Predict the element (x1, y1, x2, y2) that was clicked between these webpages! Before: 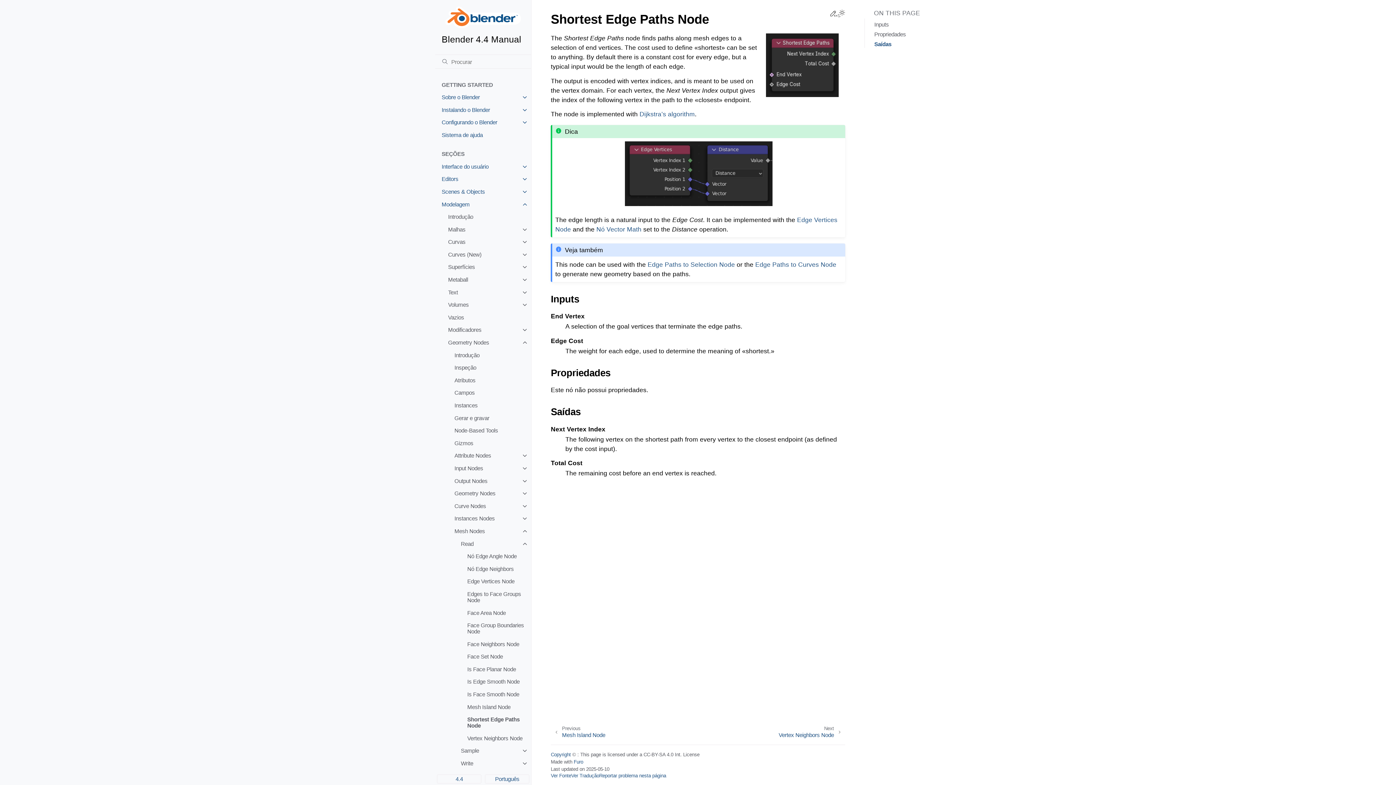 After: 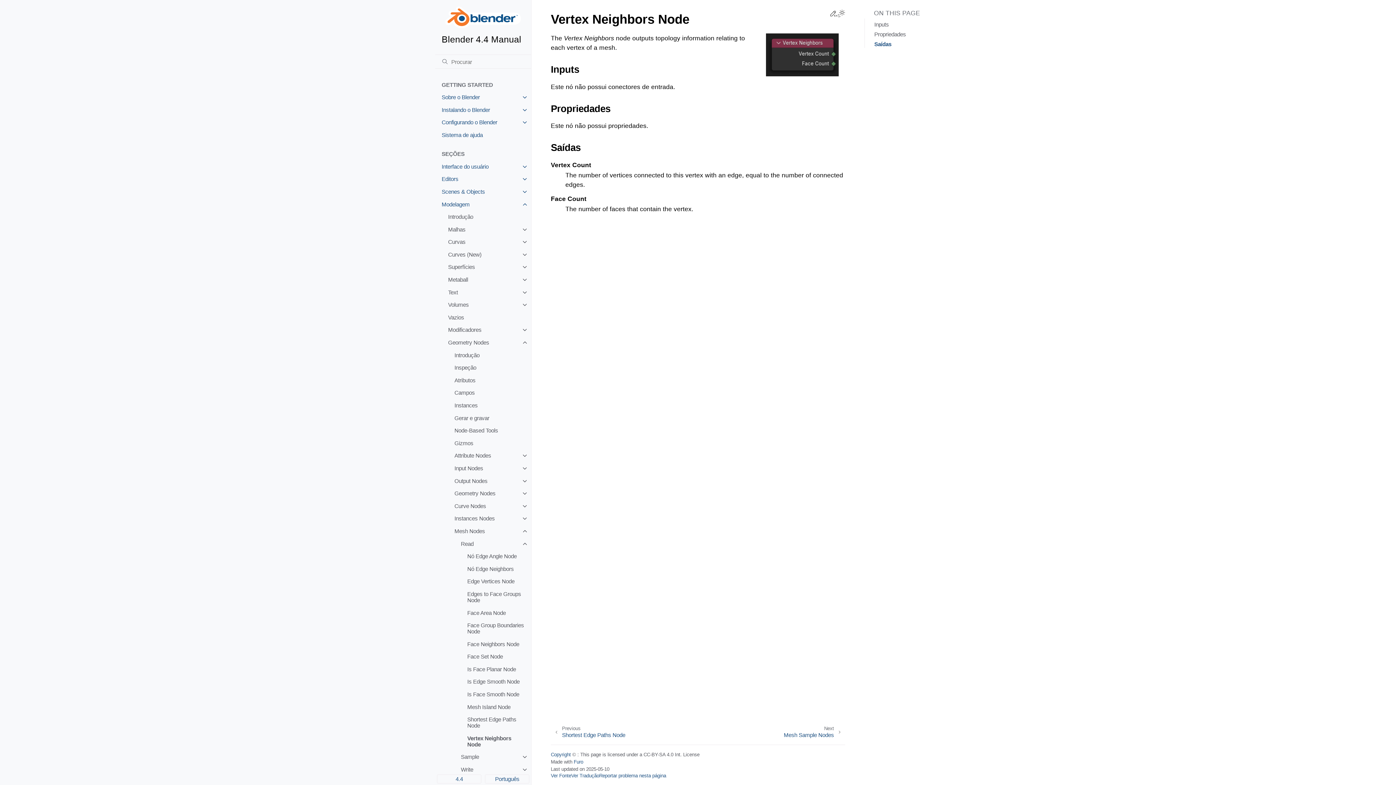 Action: bbox: (461, 732, 531, 744) label: Vertex Neighbors Node